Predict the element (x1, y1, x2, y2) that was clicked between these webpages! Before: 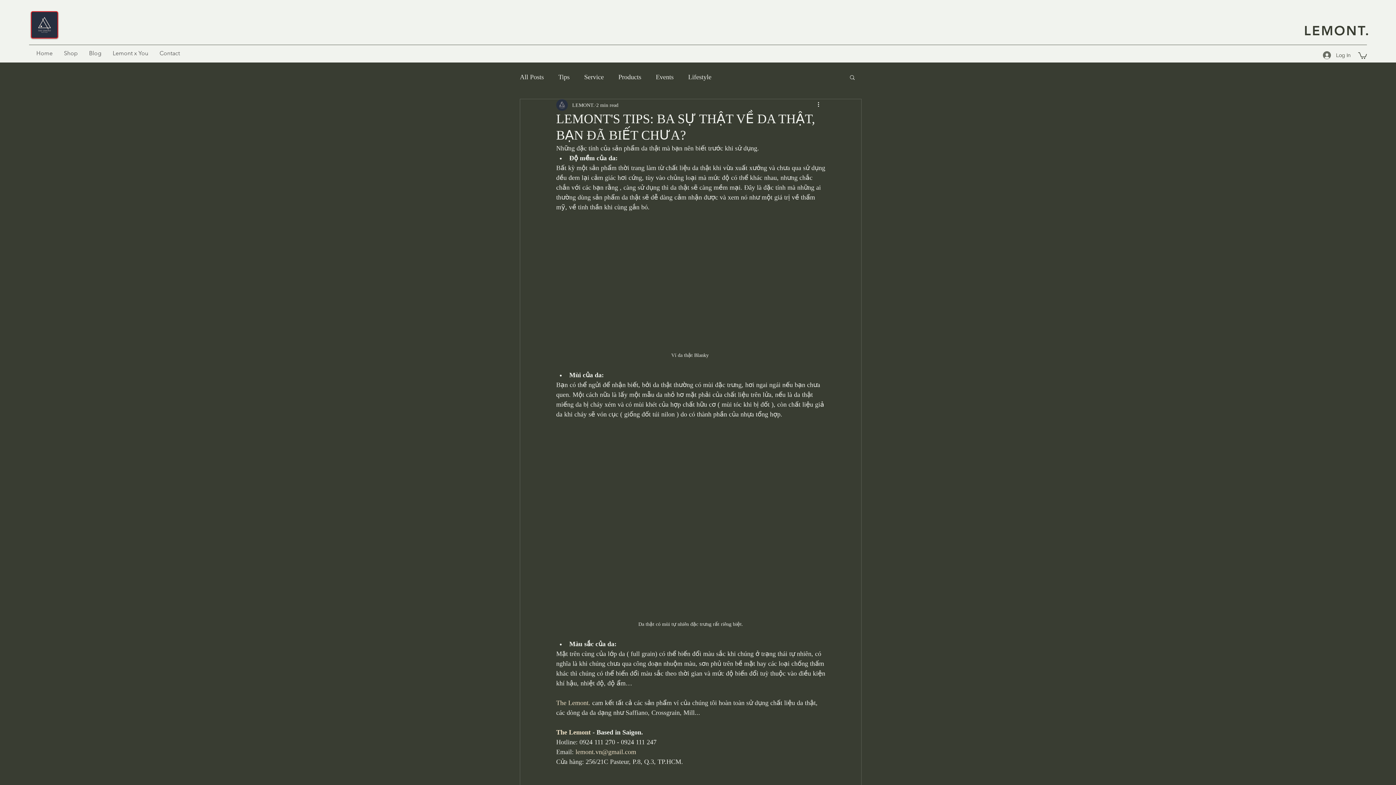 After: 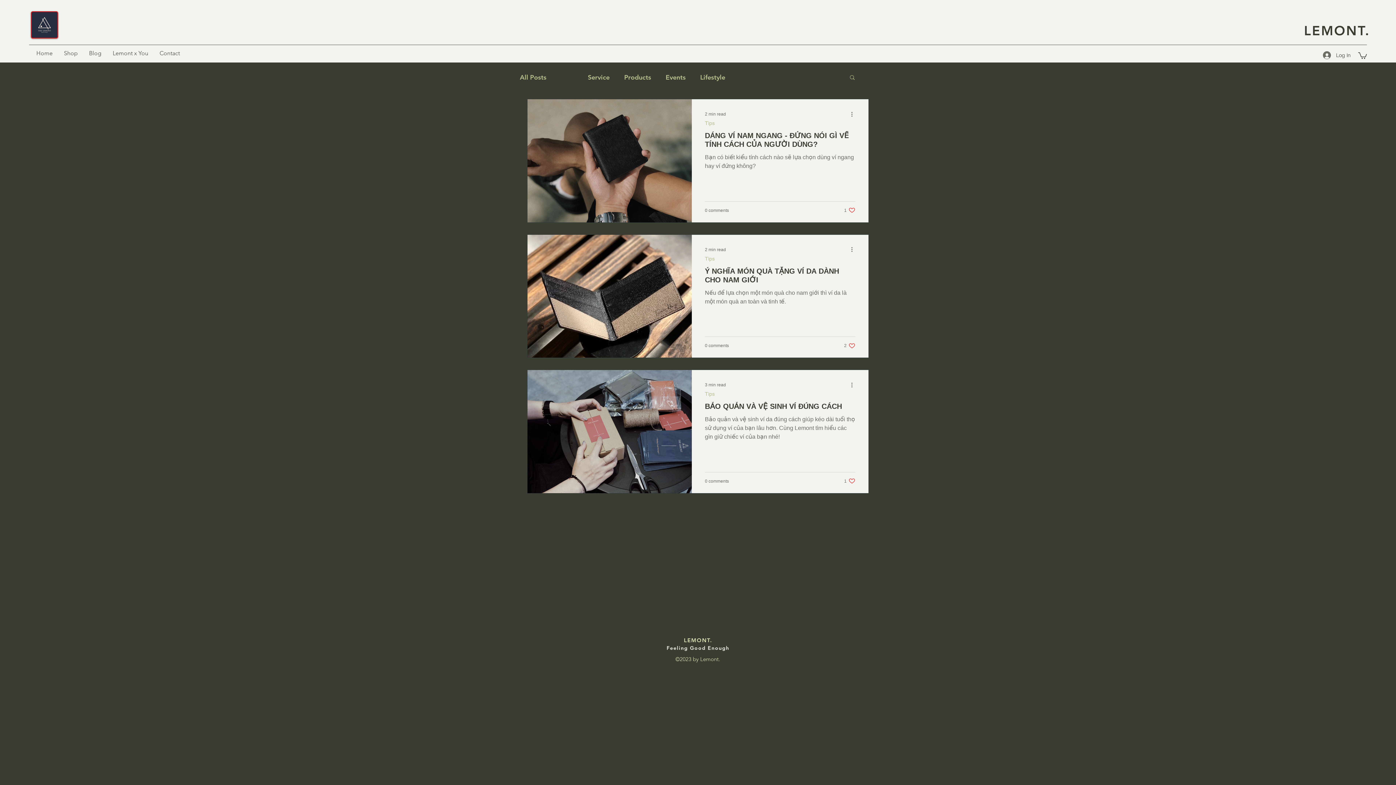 Action: bbox: (558, 73, 569, 81) label: Tips